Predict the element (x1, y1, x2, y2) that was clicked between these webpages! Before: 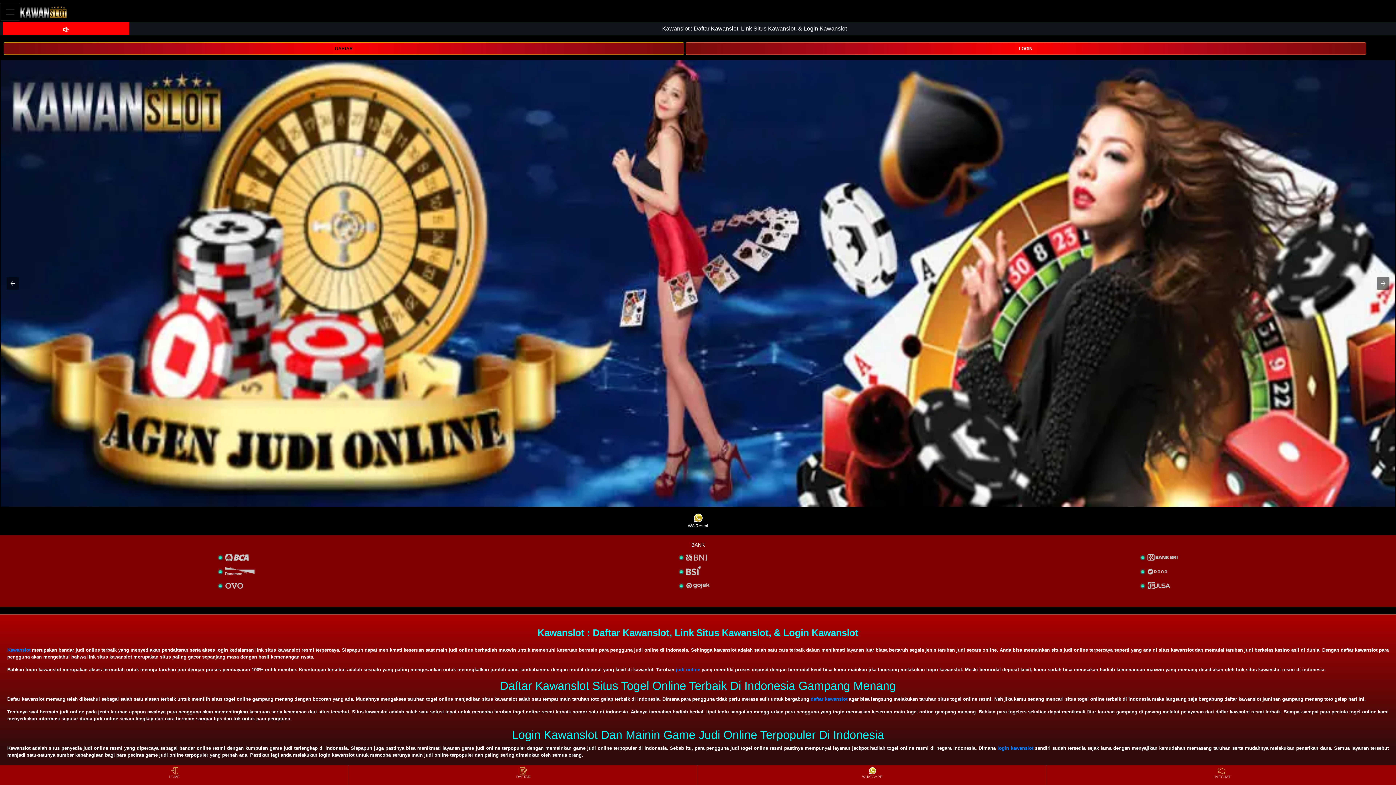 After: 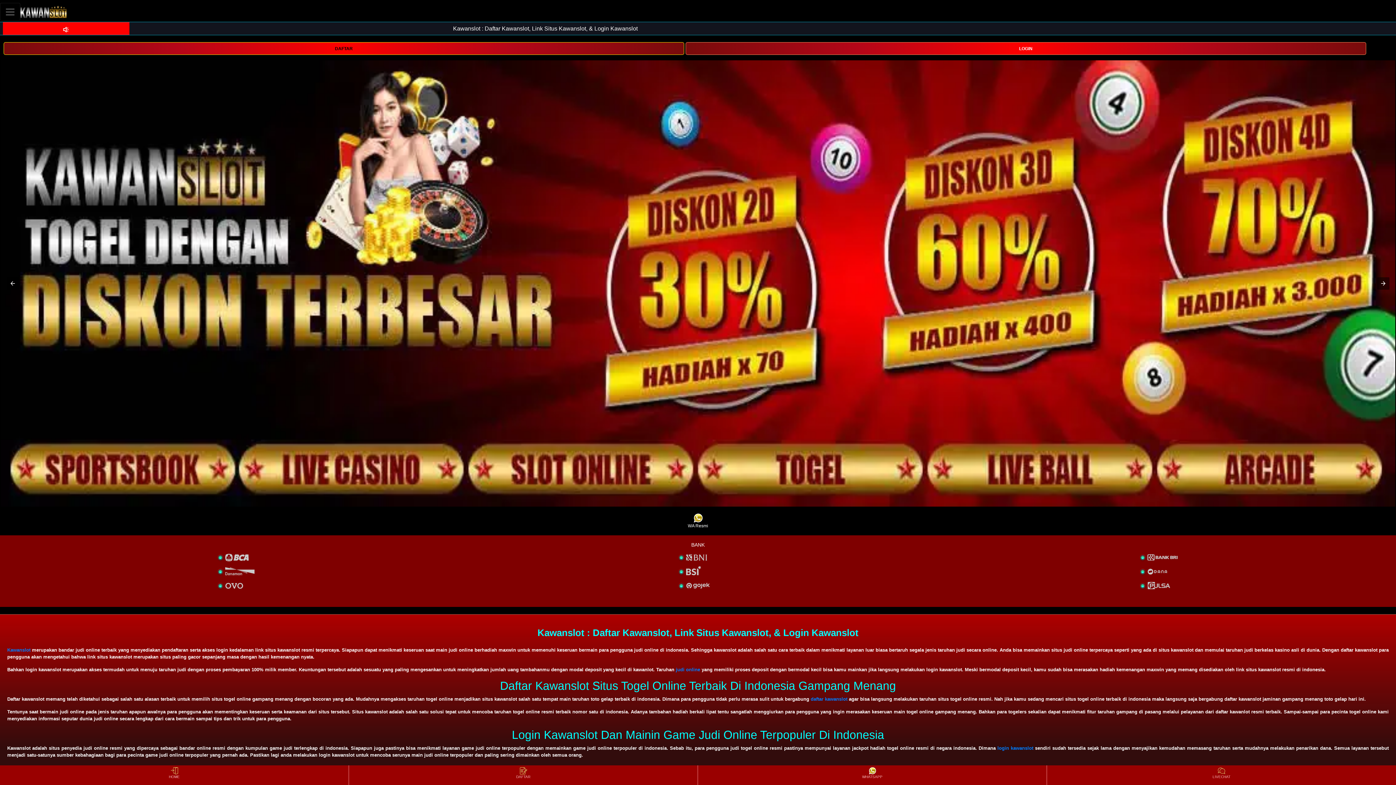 Action: bbox: (810, 696, 847, 702) label: daftar kawanslot